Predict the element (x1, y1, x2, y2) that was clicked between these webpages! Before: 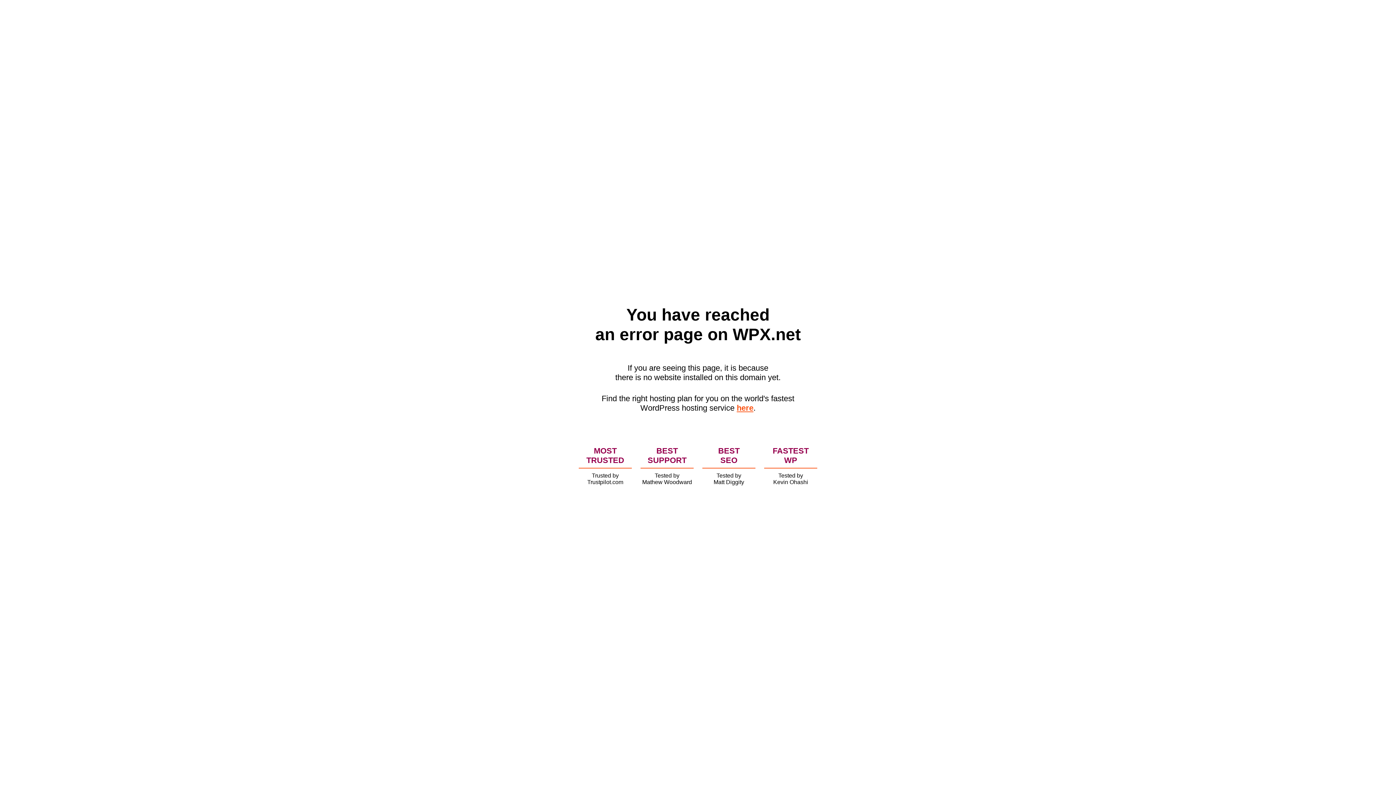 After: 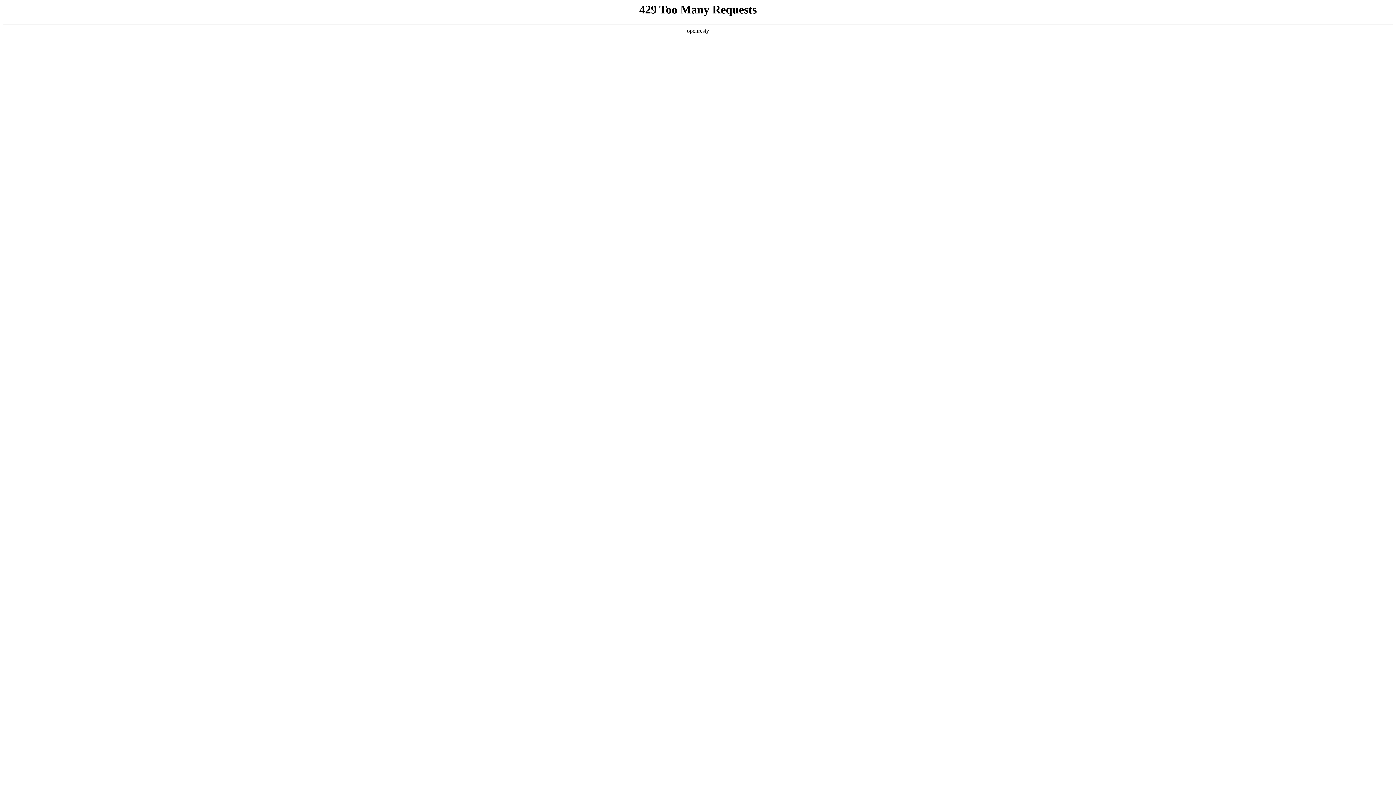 Action: bbox: (736, 403, 753, 412) label: here